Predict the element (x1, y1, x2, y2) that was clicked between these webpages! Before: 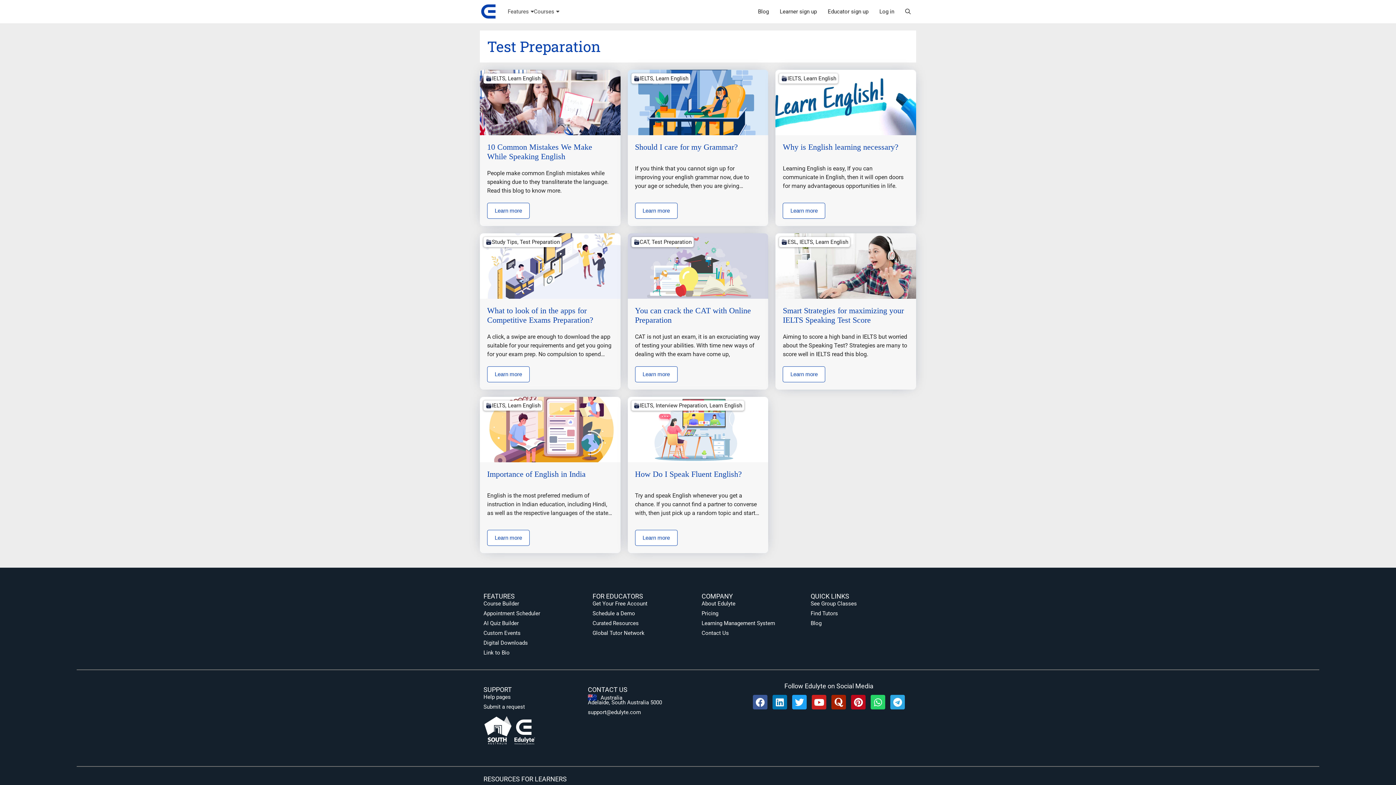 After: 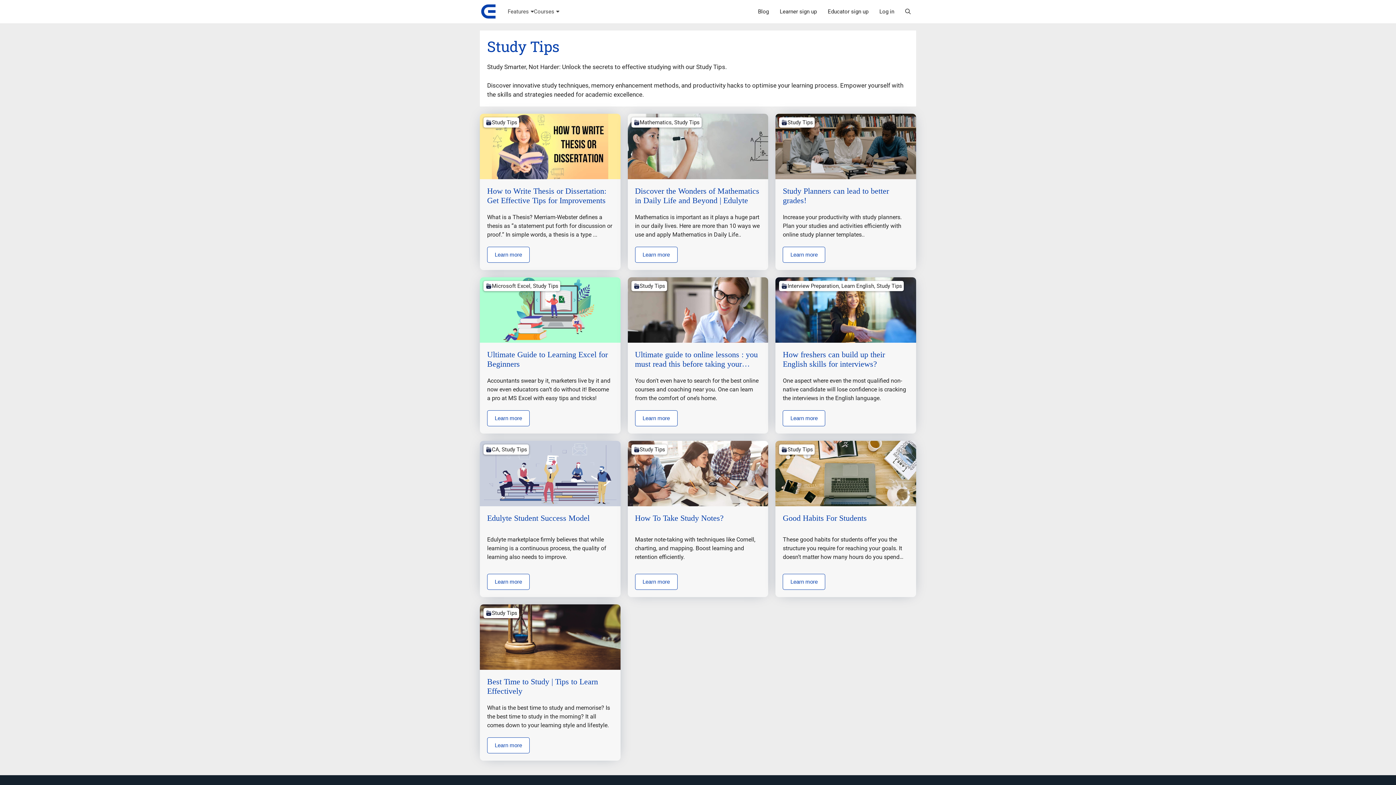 Action: label: Study Tips bbox: (492, 238, 517, 245)